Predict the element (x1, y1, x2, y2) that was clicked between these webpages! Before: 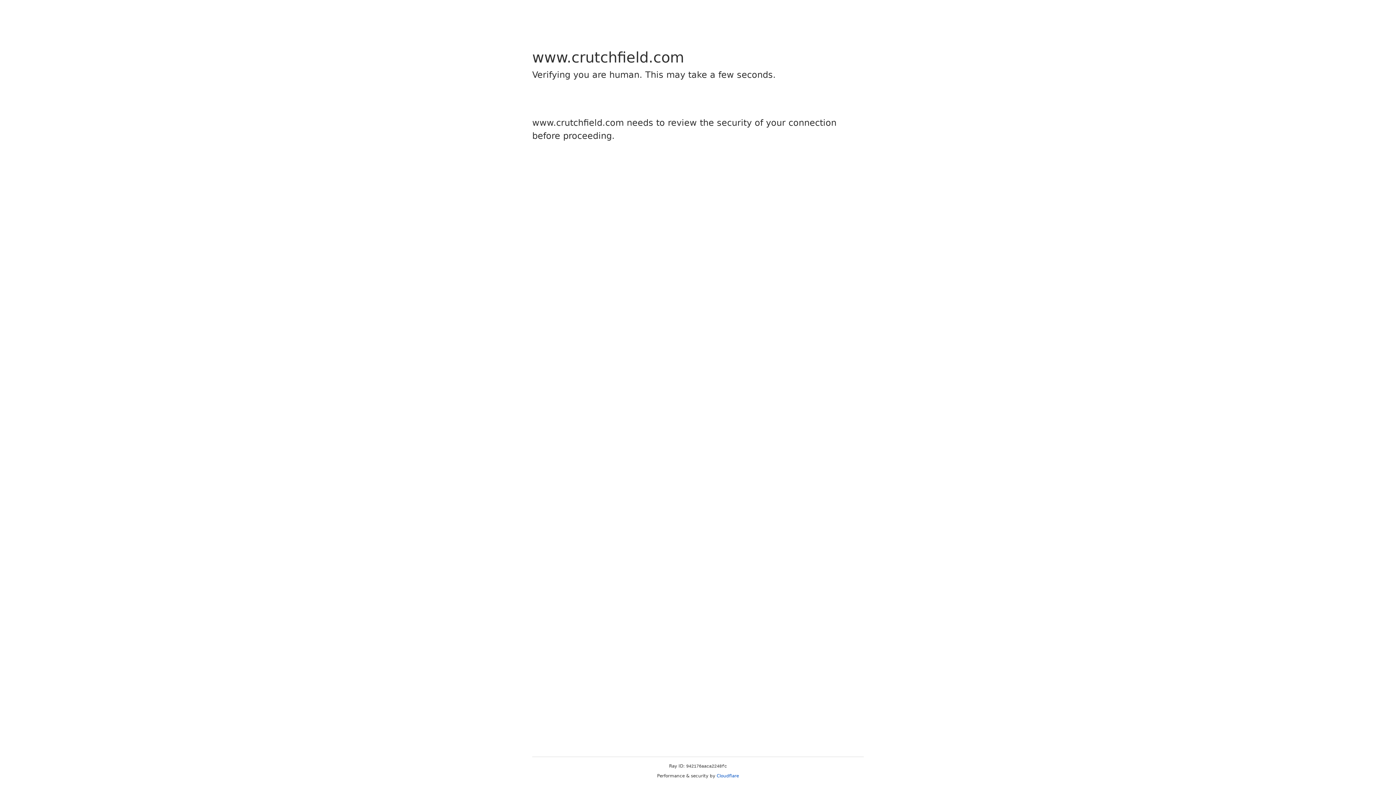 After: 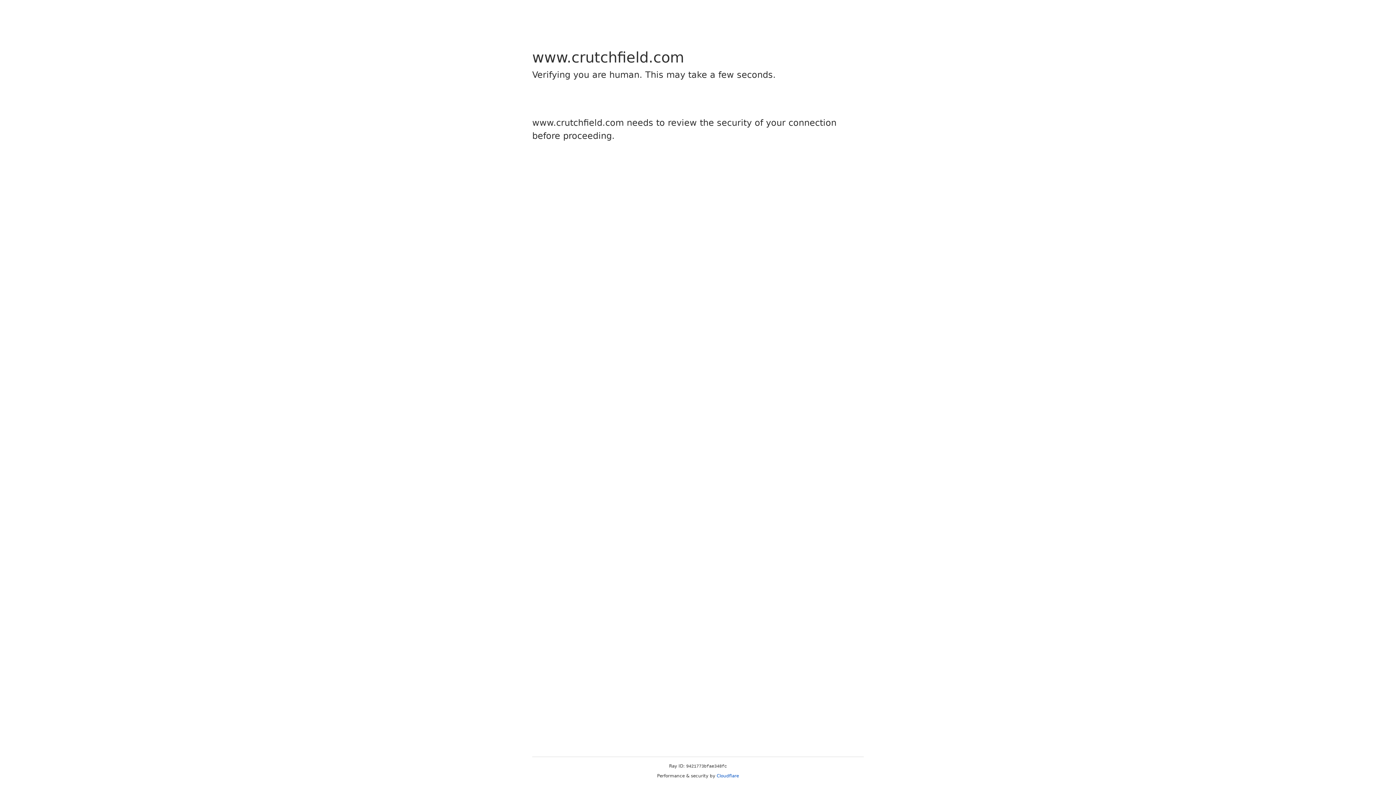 Action: label: Cloudflare bbox: (716, 773, 739, 778)